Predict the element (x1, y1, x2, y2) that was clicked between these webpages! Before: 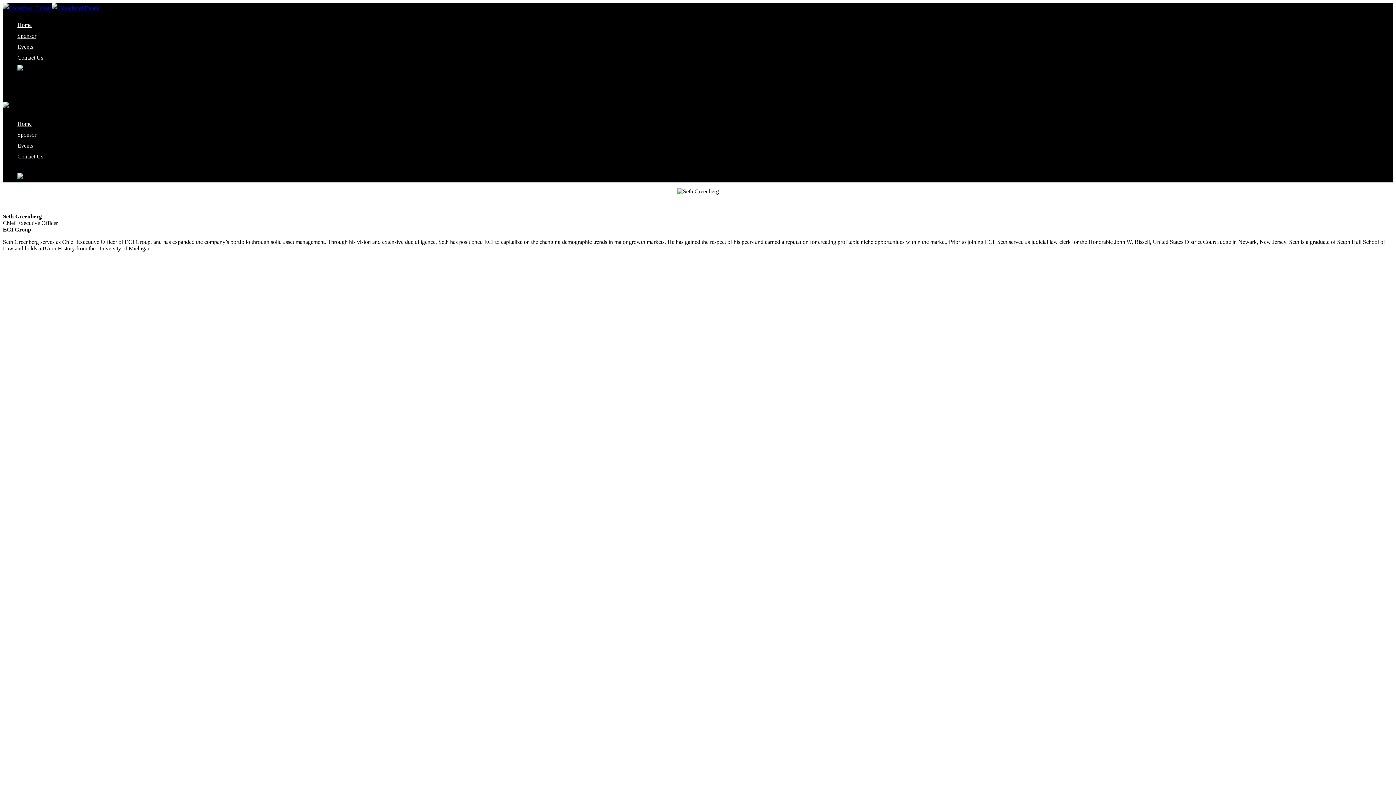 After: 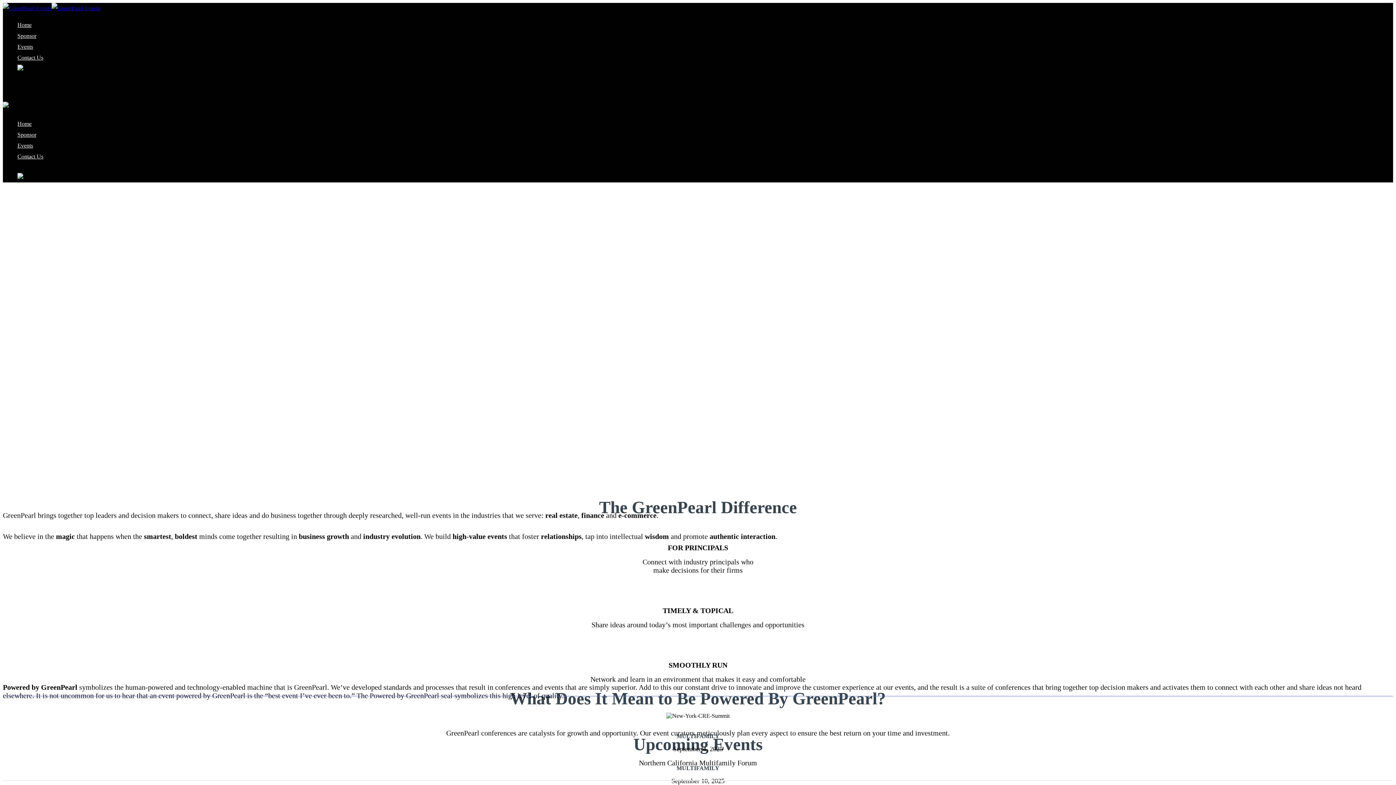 Action: bbox: (17, 21, 31, 29) label: Home